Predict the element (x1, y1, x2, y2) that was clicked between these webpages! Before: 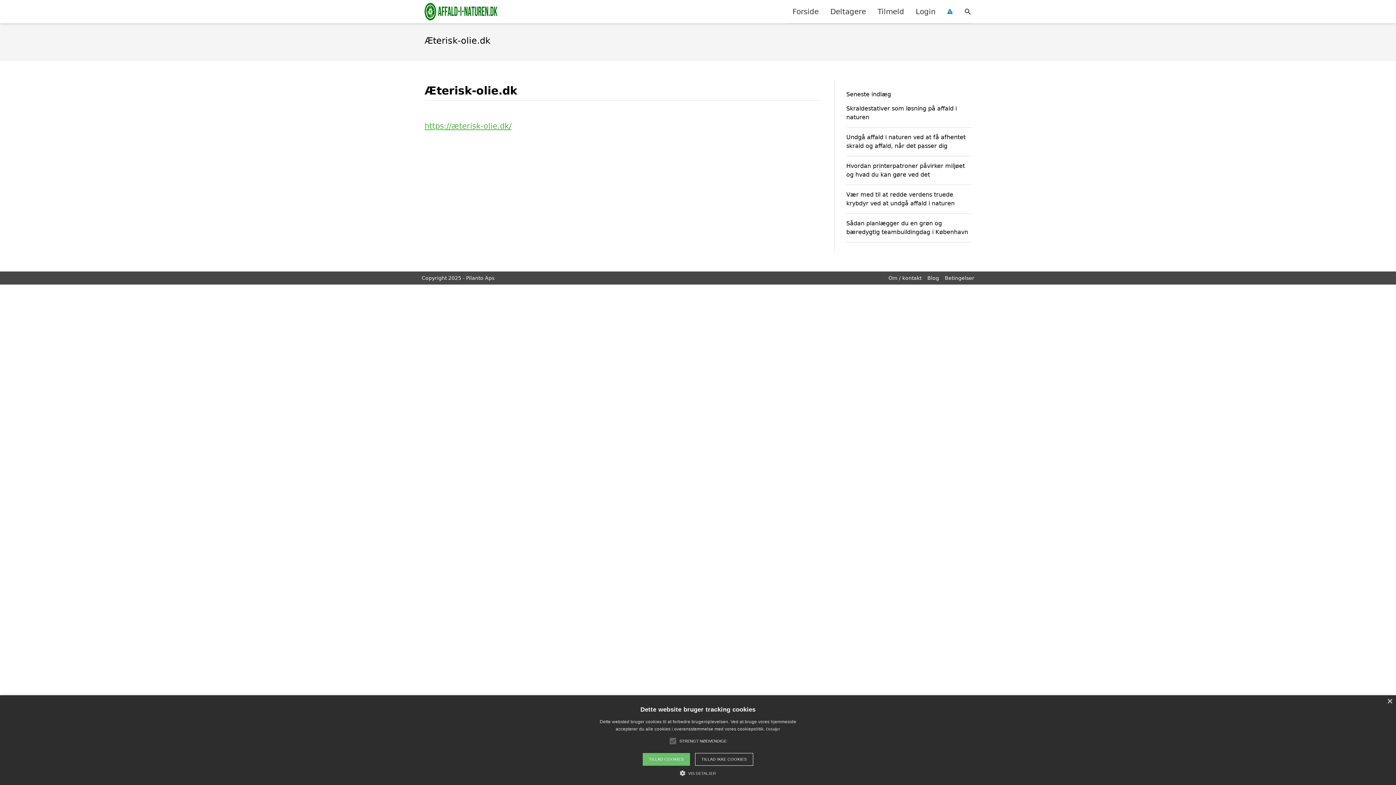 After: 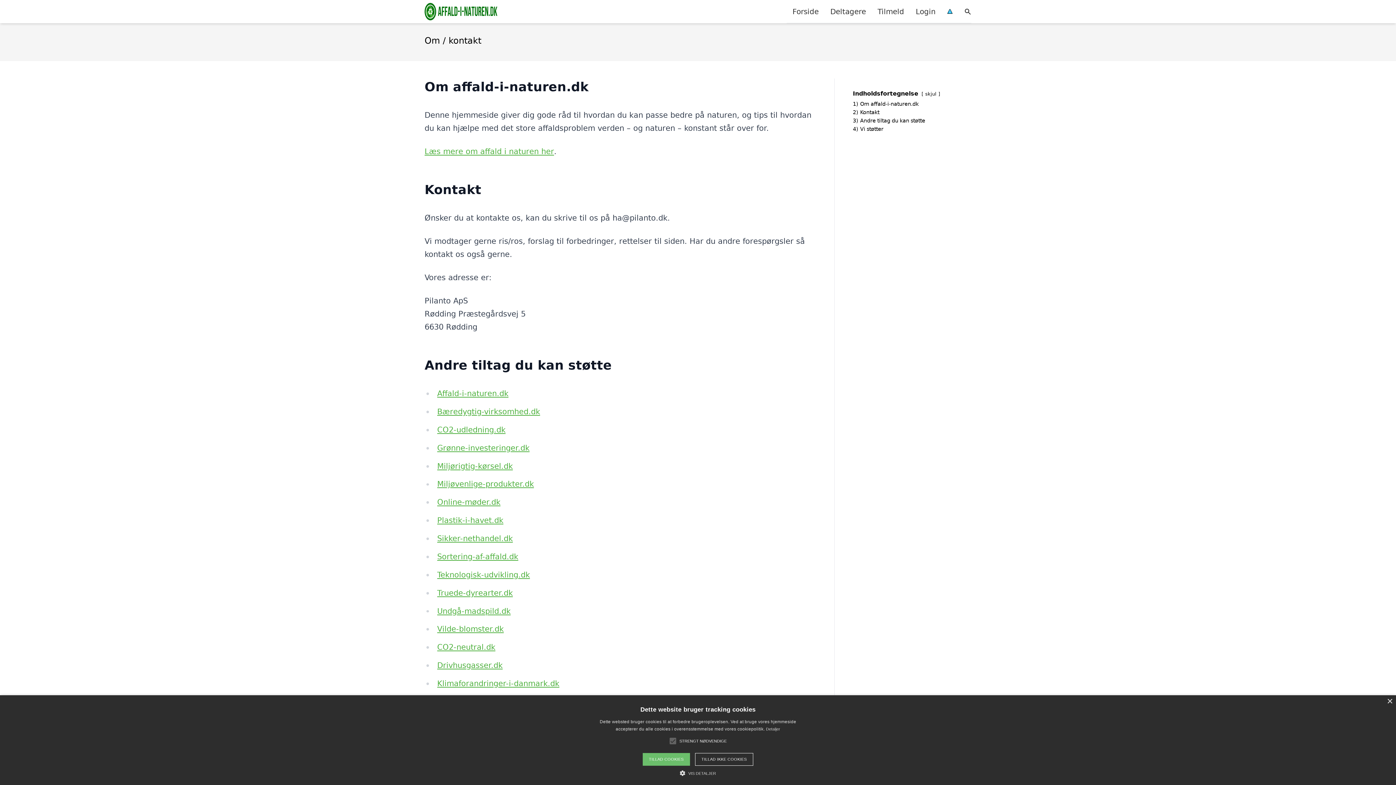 Action: label: Om / kontakt bbox: (888, 275, 921, 281)